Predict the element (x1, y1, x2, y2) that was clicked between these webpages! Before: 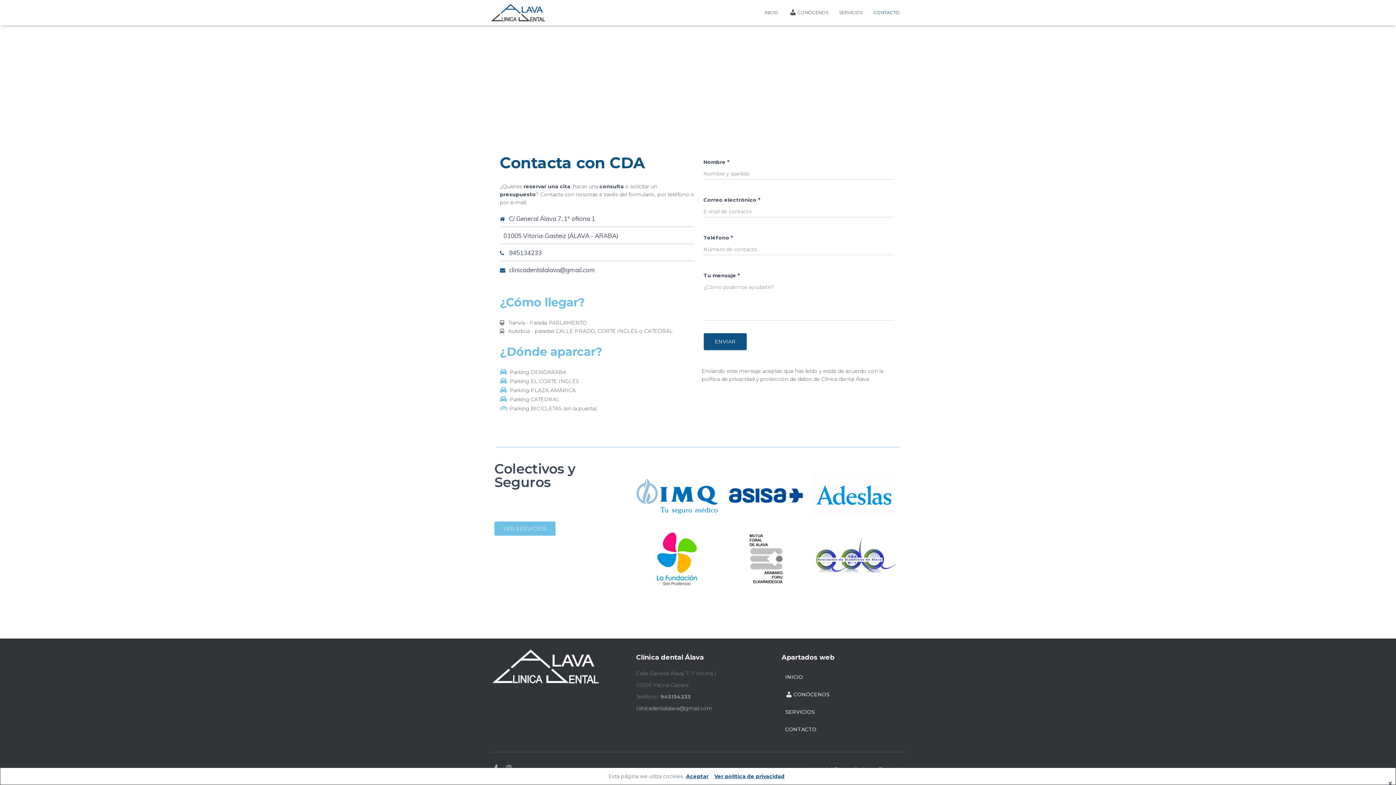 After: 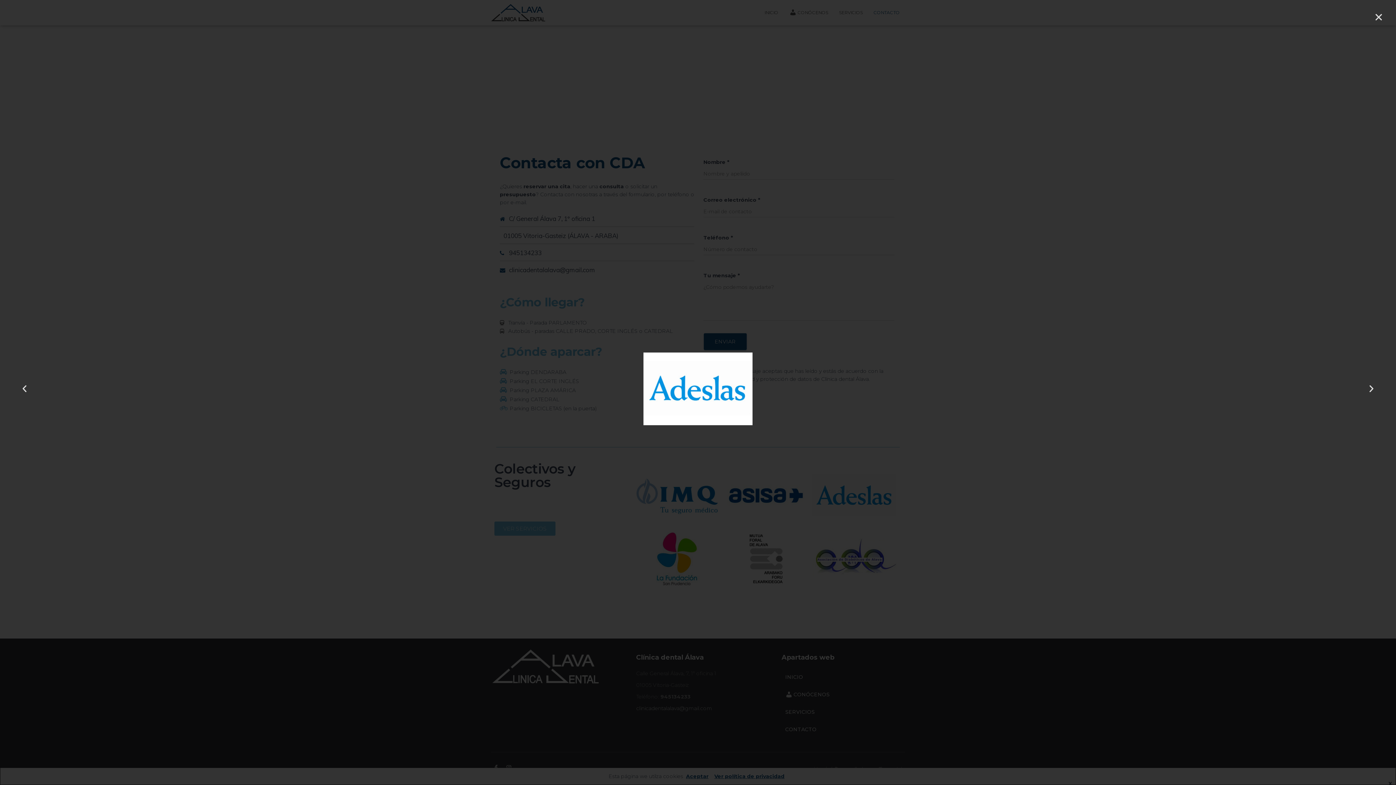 Action: bbox: (812, 492, 897, 498)